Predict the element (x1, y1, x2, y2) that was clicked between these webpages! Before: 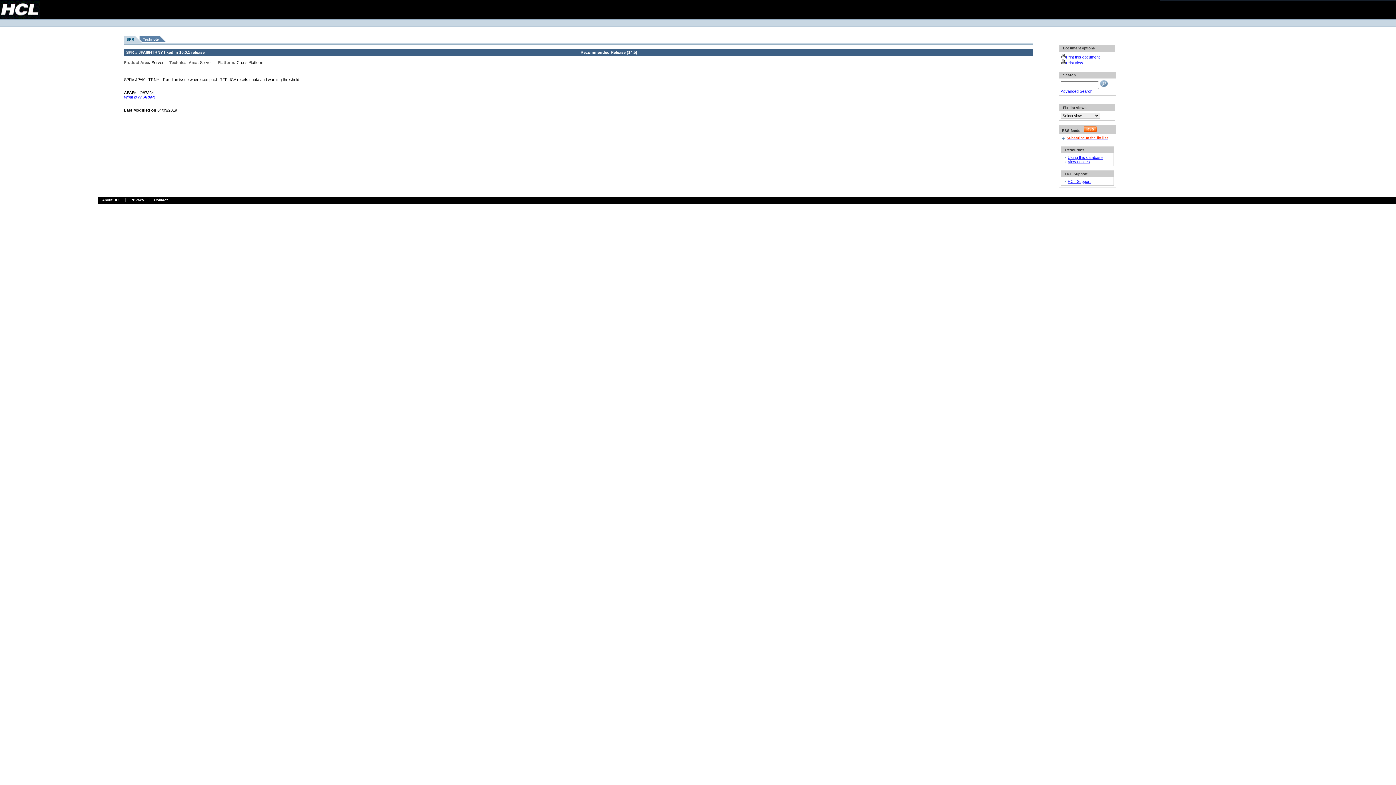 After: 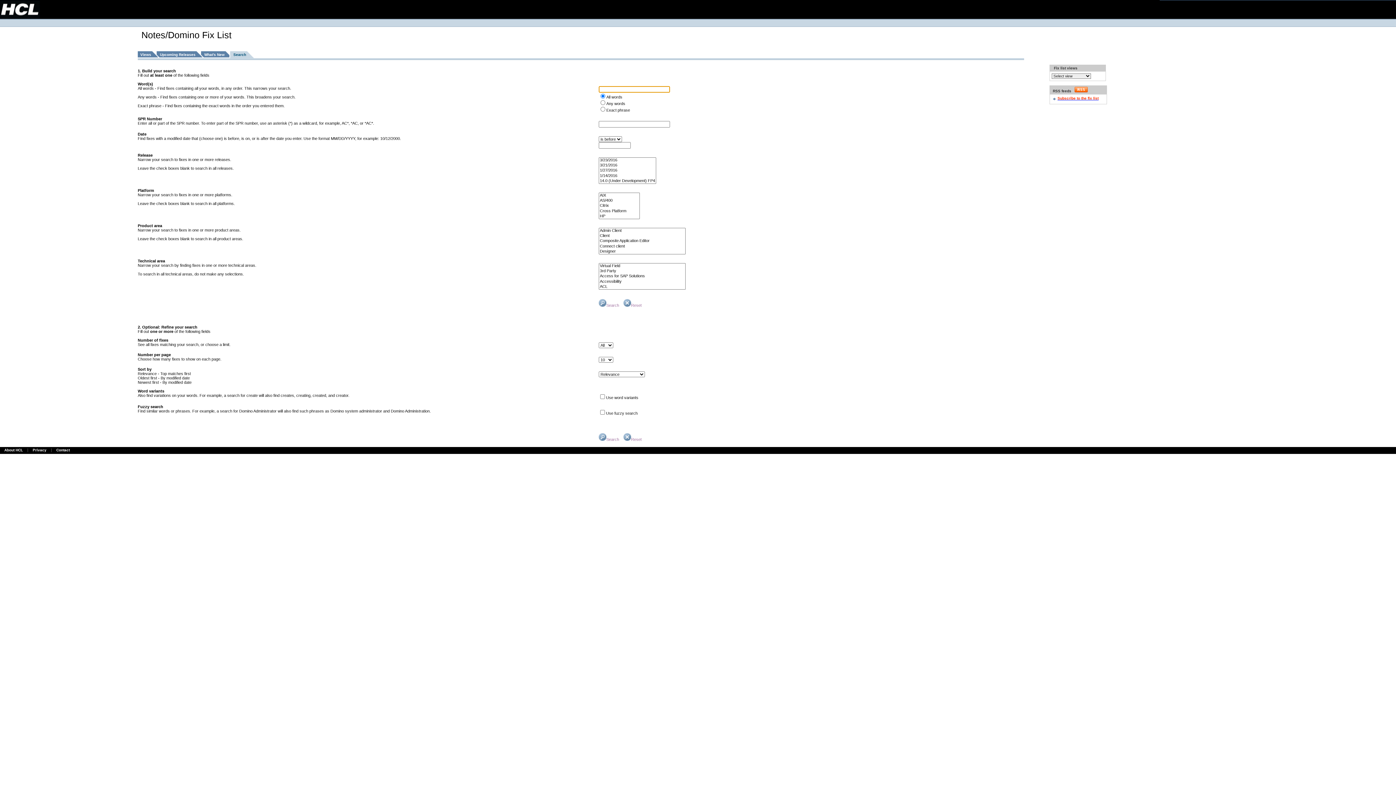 Action: label: Advanced Search bbox: (1061, 89, 1092, 93)